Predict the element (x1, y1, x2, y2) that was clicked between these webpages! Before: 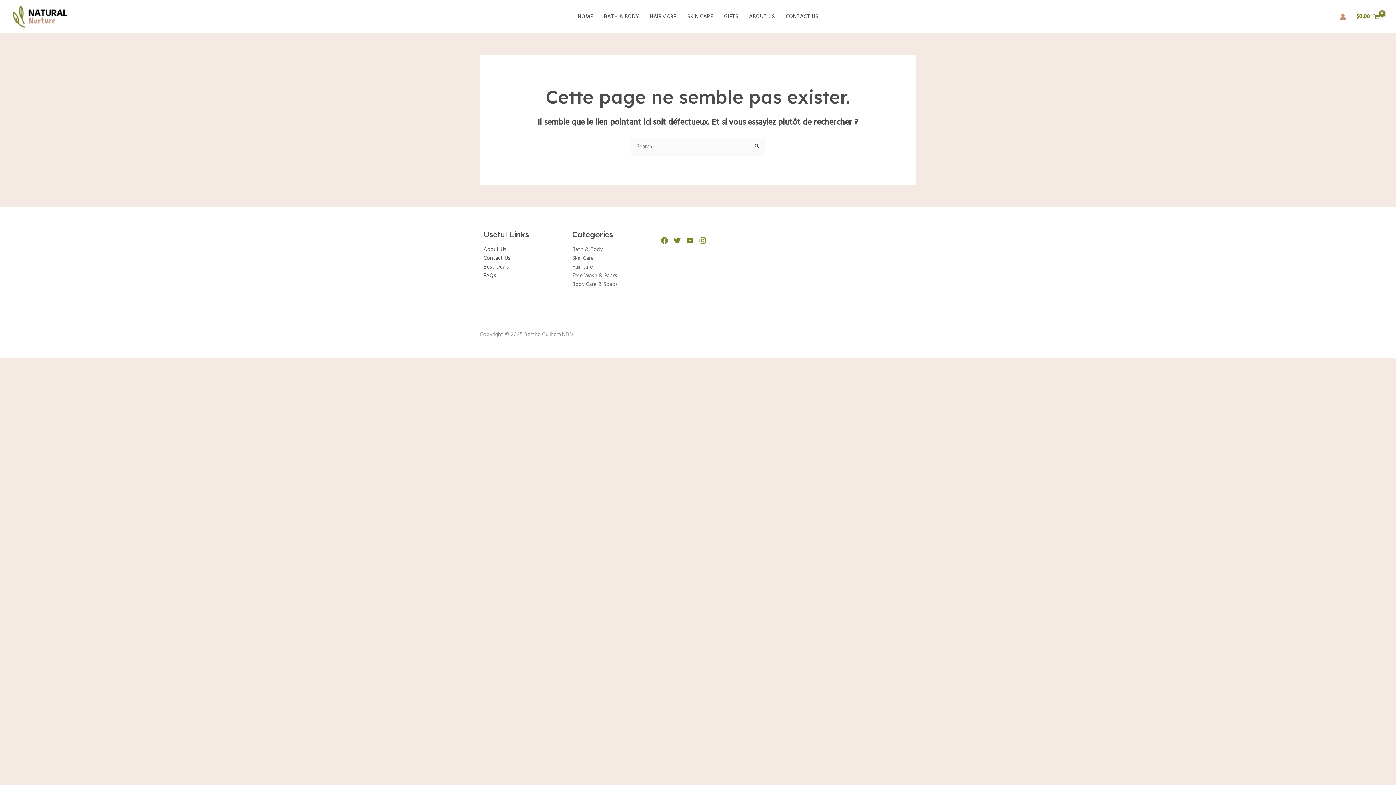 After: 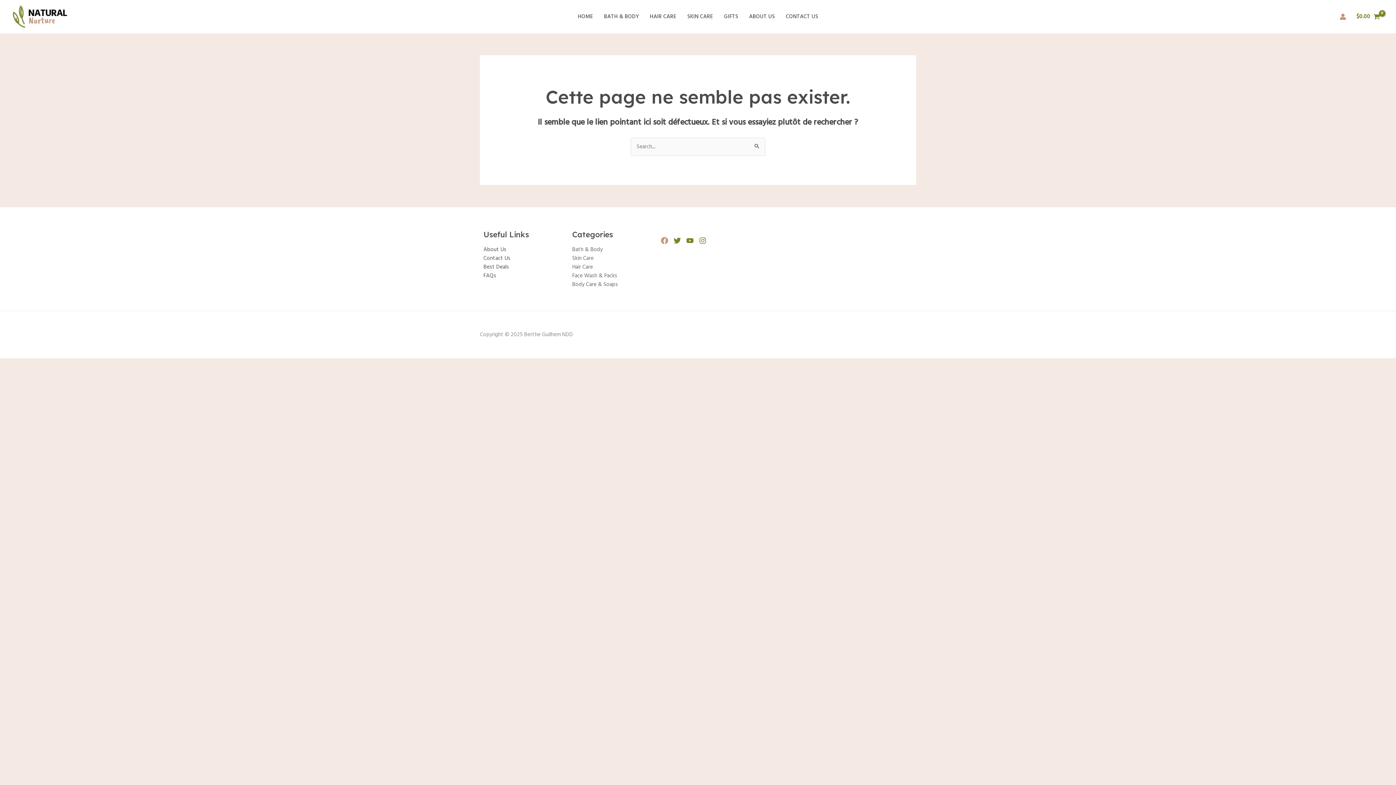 Action: label: Facebook bbox: (661, 237, 668, 244)